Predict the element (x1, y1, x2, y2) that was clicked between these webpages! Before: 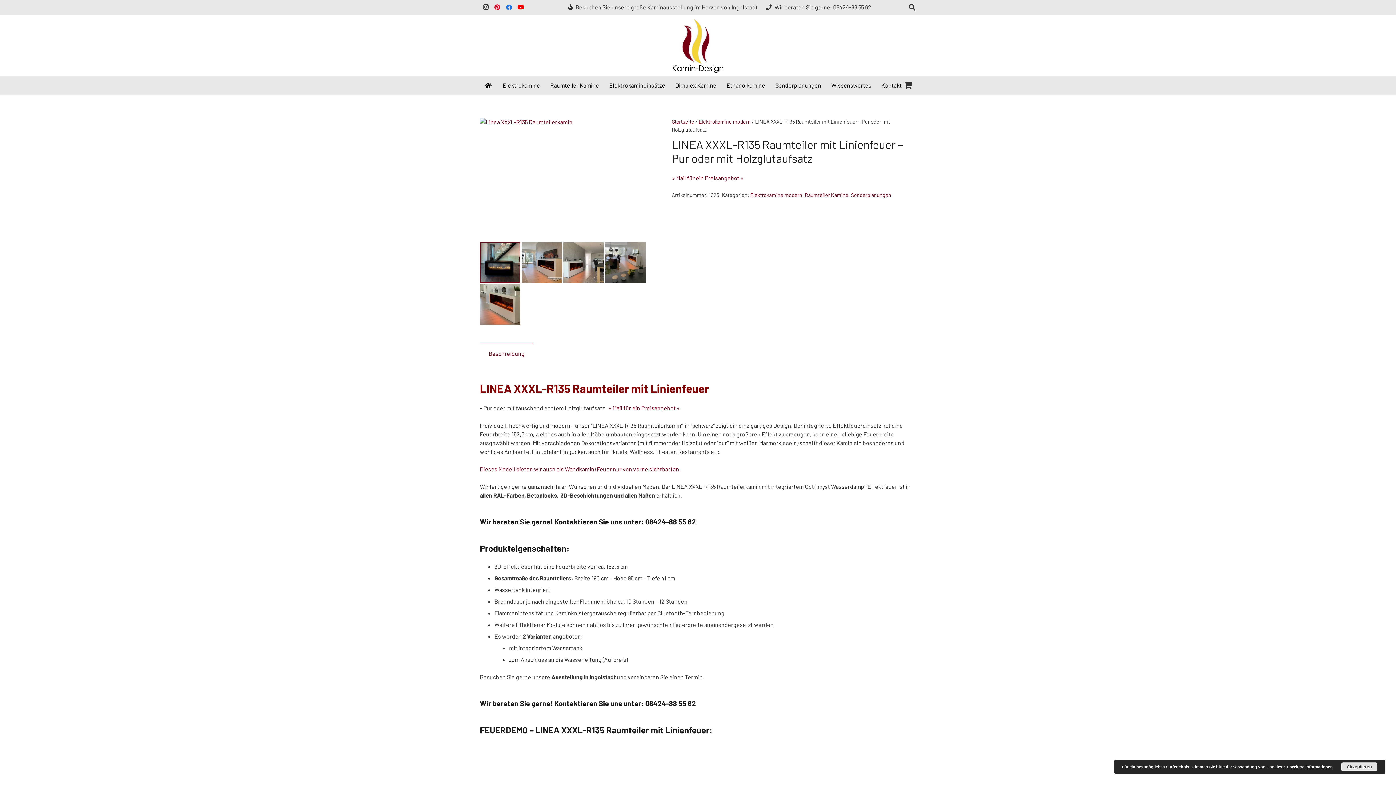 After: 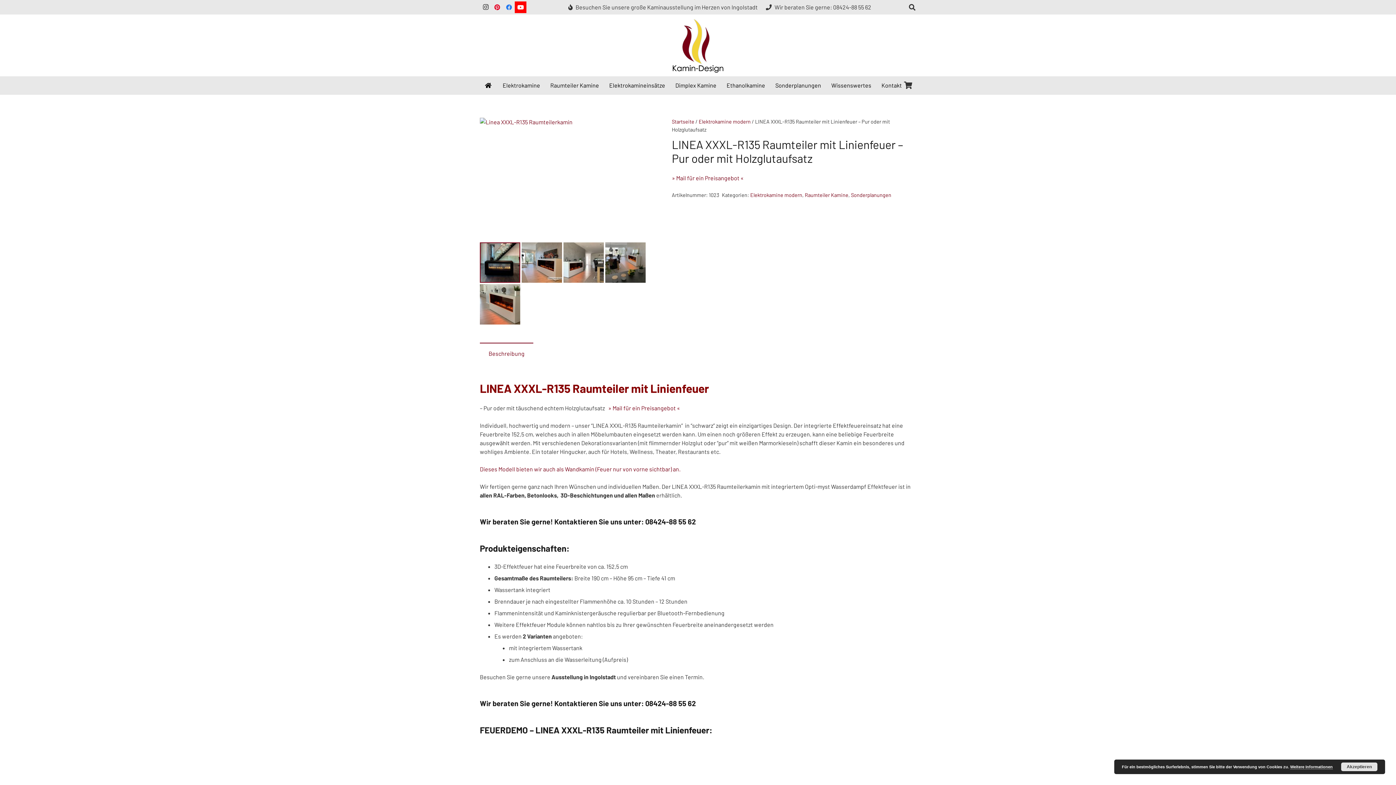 Action: label: YouTube bbox: (514, 1, 526, 13)